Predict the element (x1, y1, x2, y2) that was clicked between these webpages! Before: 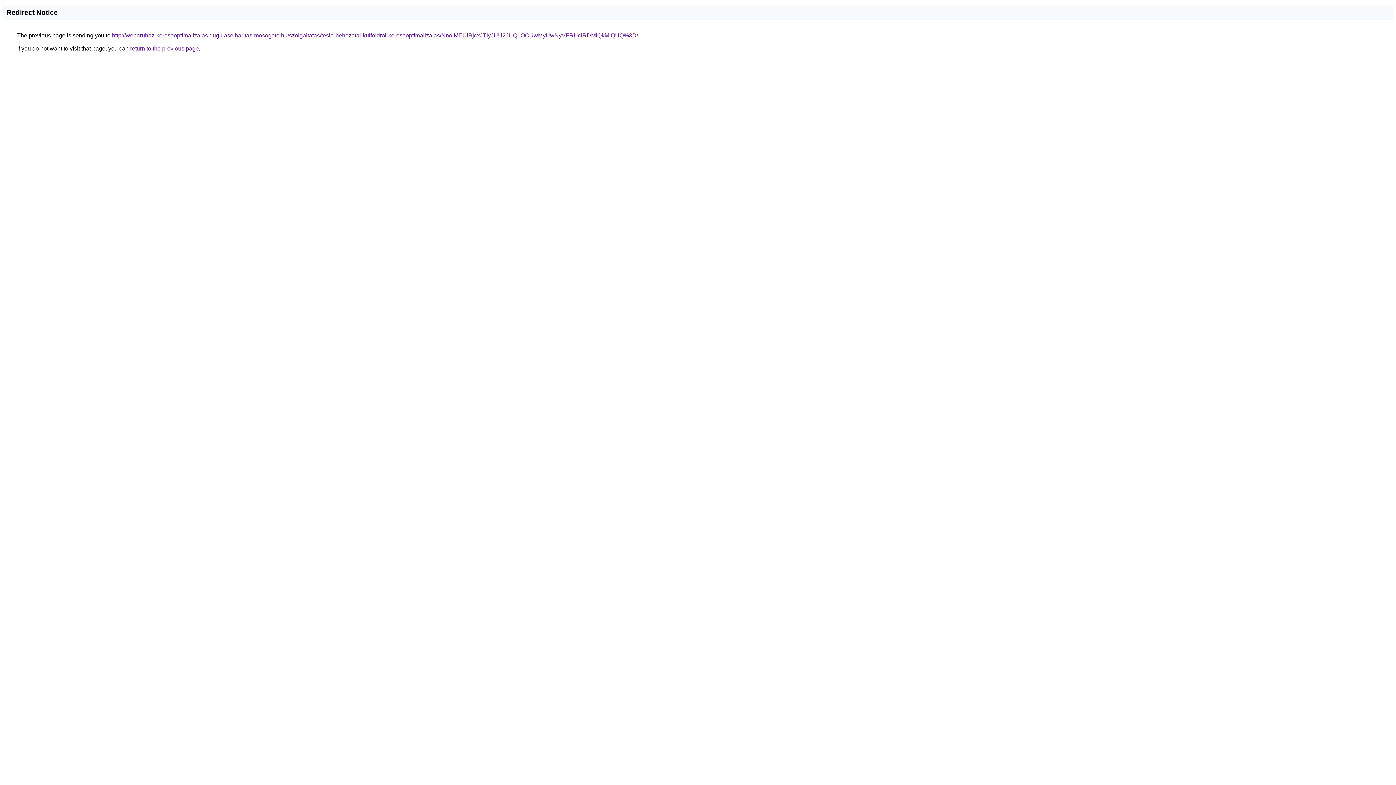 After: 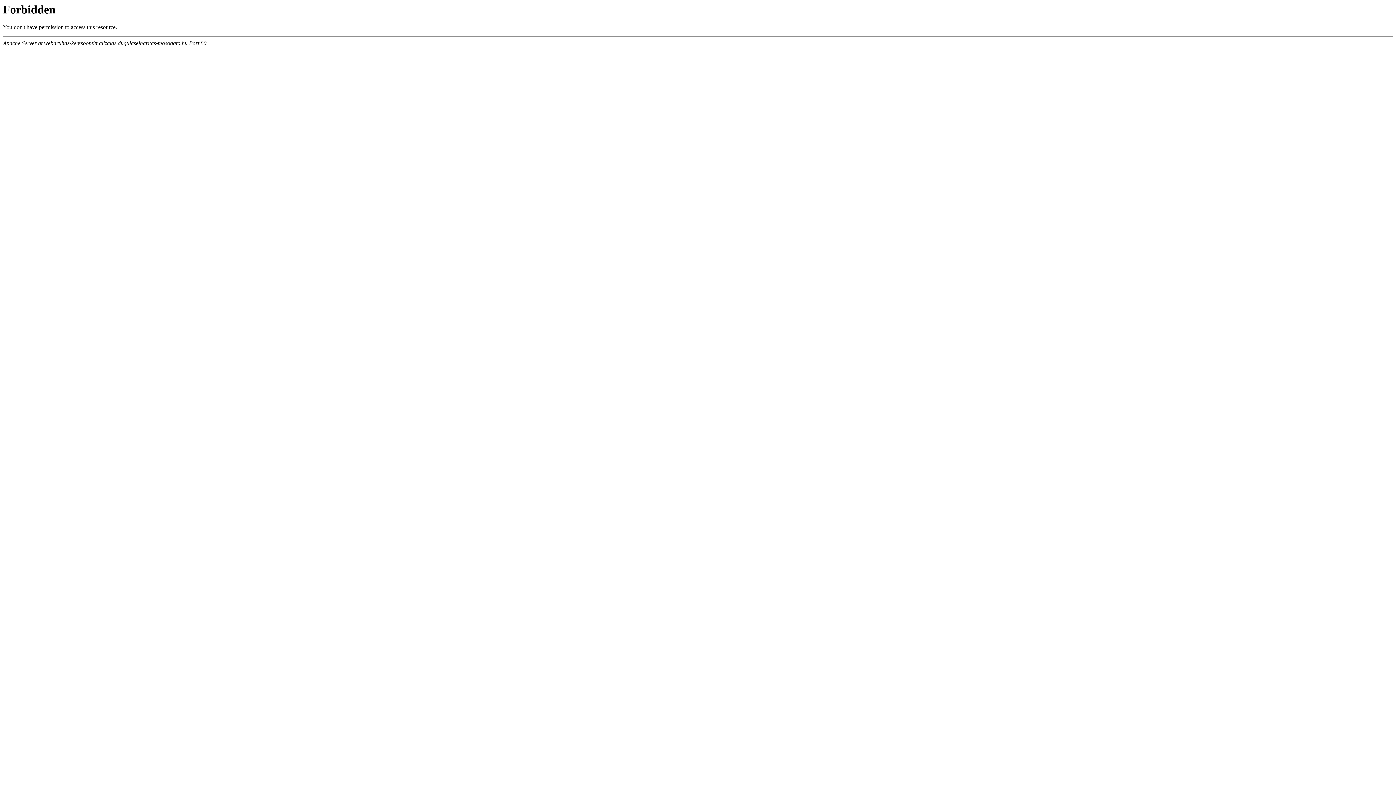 Action: bbox: (112, 32, 638, 38) label: http://webaruhaz-keresooptimalizalas.dugulaselharitas-mosogato.hu/szolgaltatas/tesla-behozatal-kulfoldrol-keresooptimalizalas/NnolMEUlRjcxJTIyJUU2JUQ1OCUwMyUwNyVFRHclRDMlQkMlQUQ%3D/